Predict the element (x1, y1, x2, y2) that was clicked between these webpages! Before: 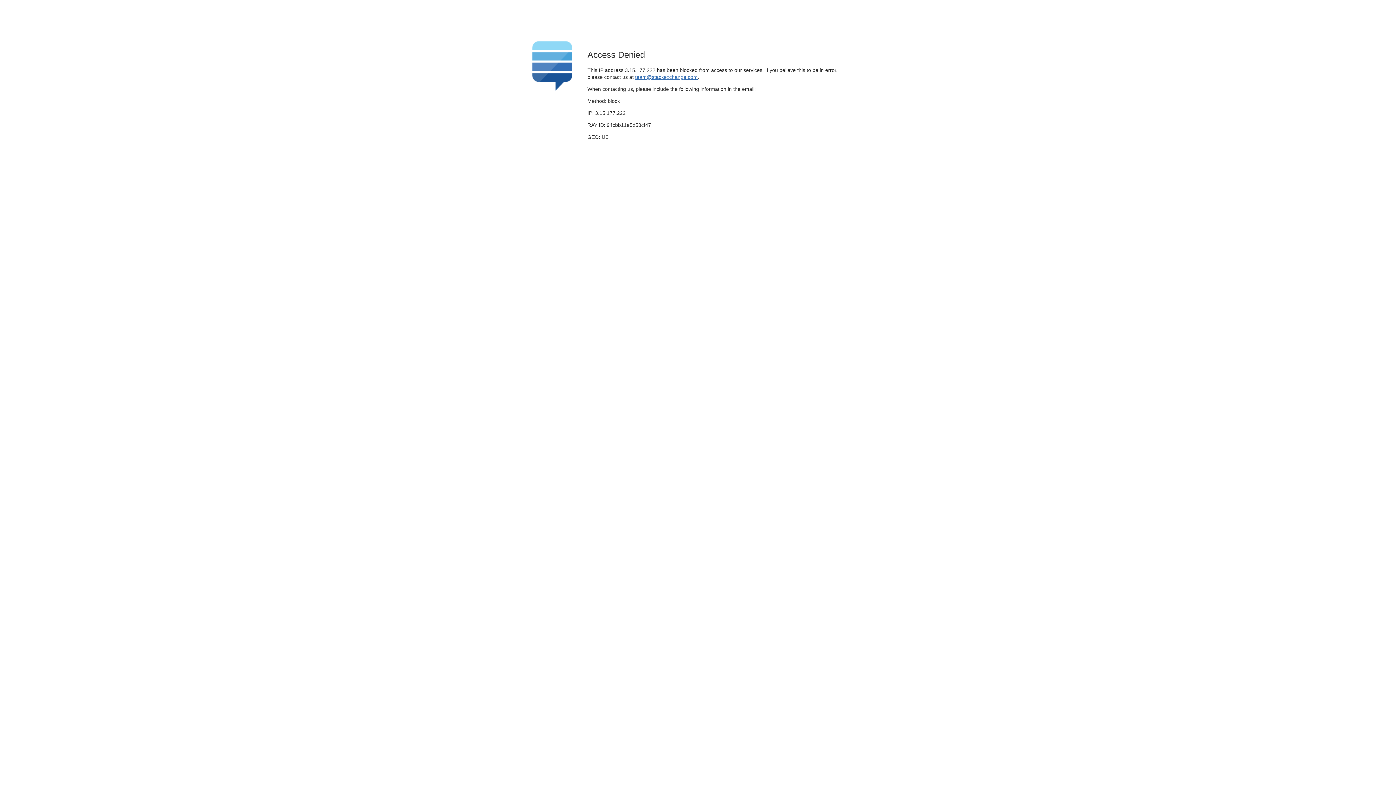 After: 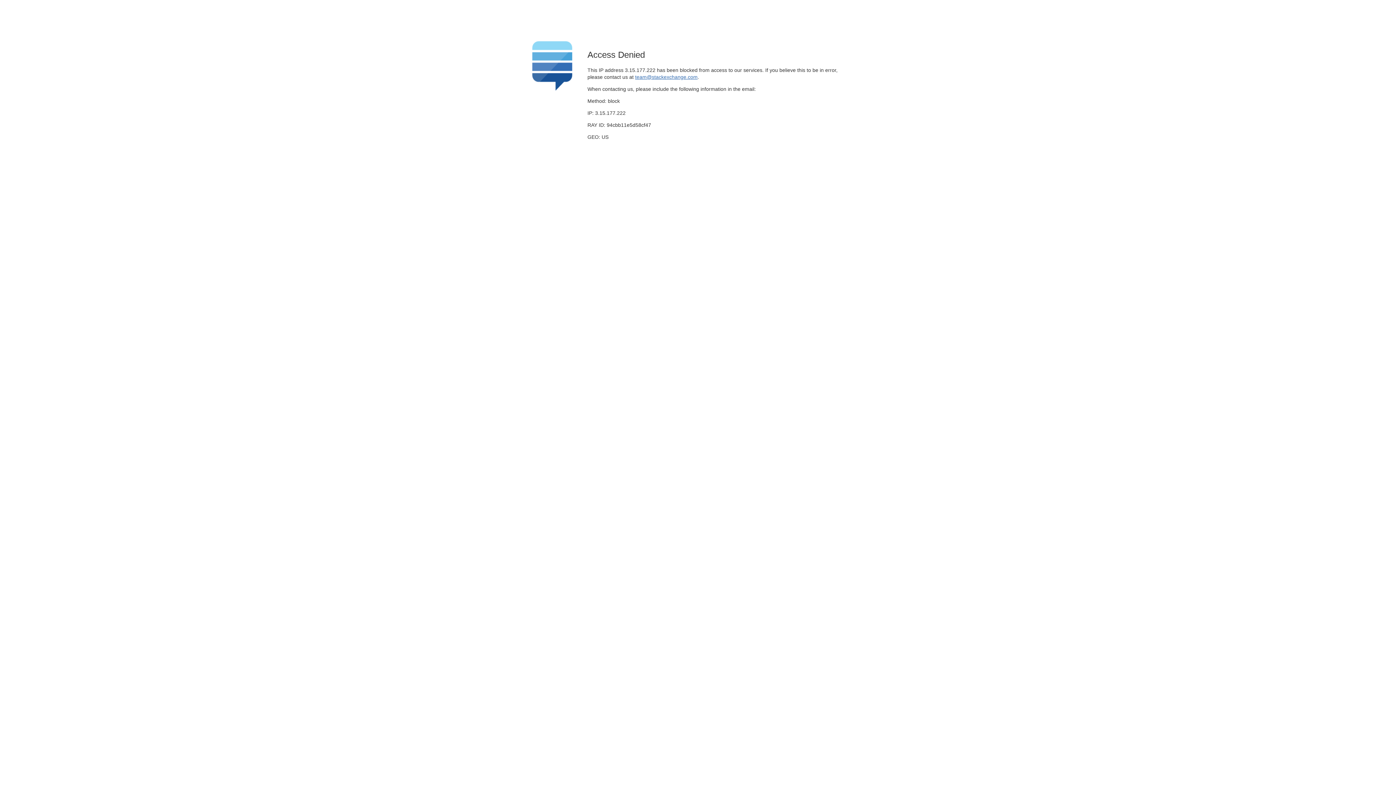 Action: bbox: (635, 74, 697, 79) label: team@stackexchange.com